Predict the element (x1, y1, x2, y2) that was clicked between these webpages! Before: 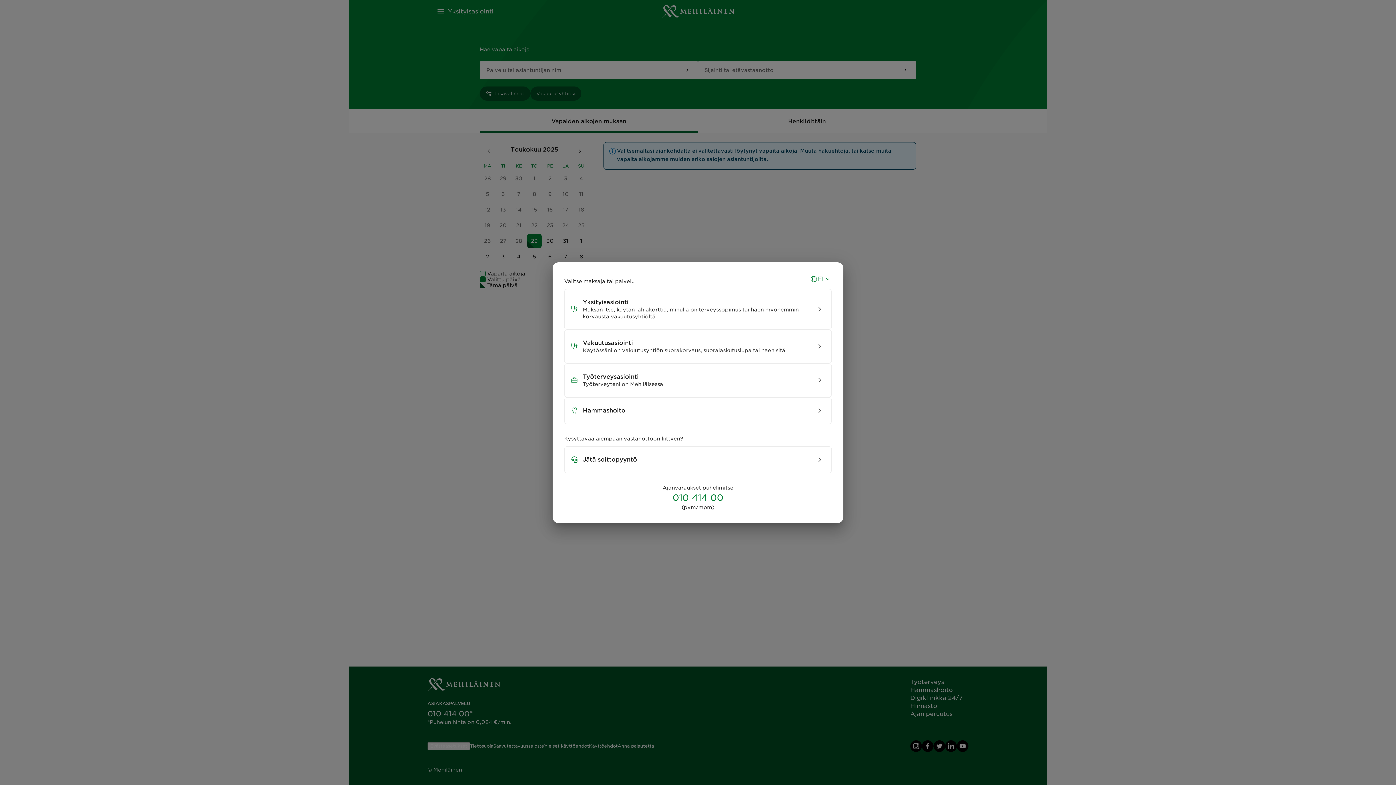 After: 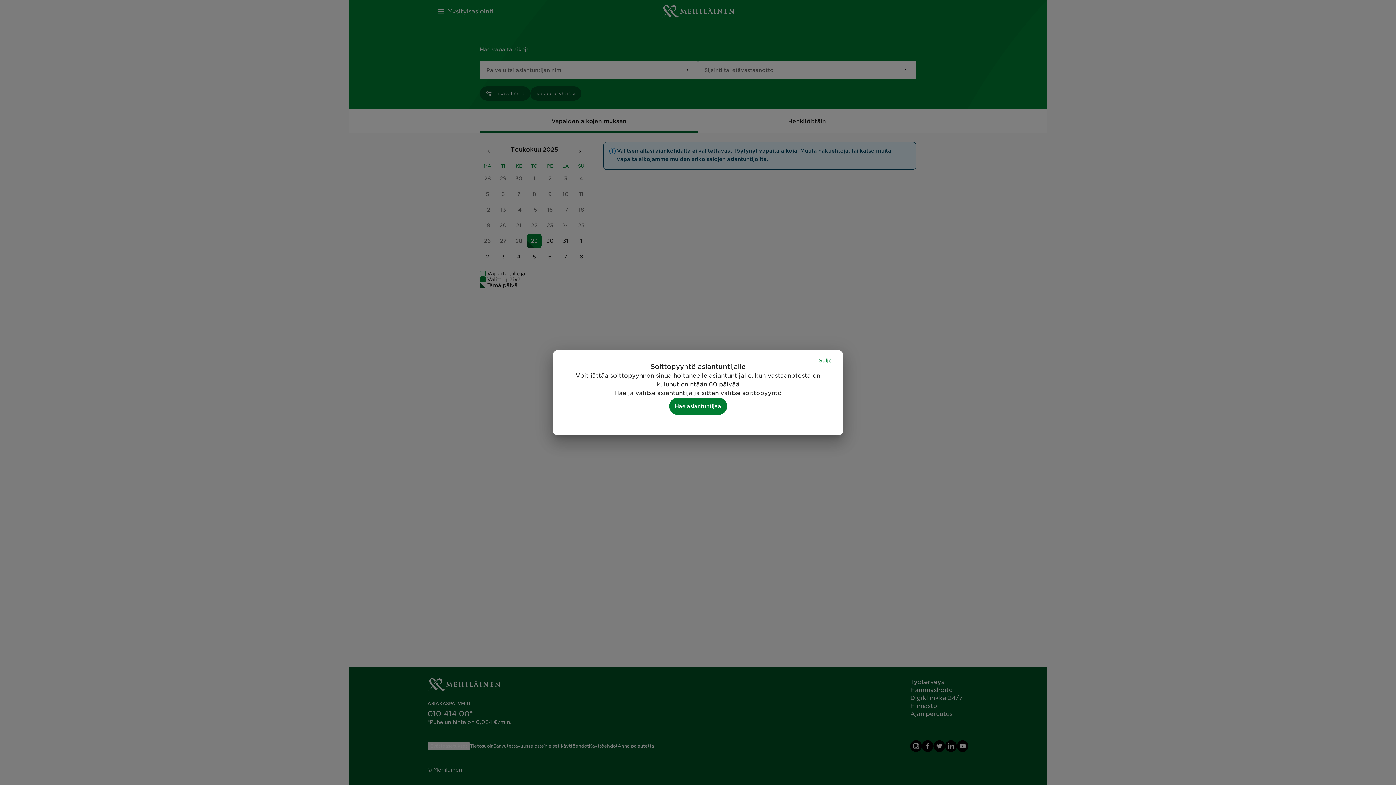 Action: label: Jätä soittopyyntö bbox: (564, 446, 832, 473)